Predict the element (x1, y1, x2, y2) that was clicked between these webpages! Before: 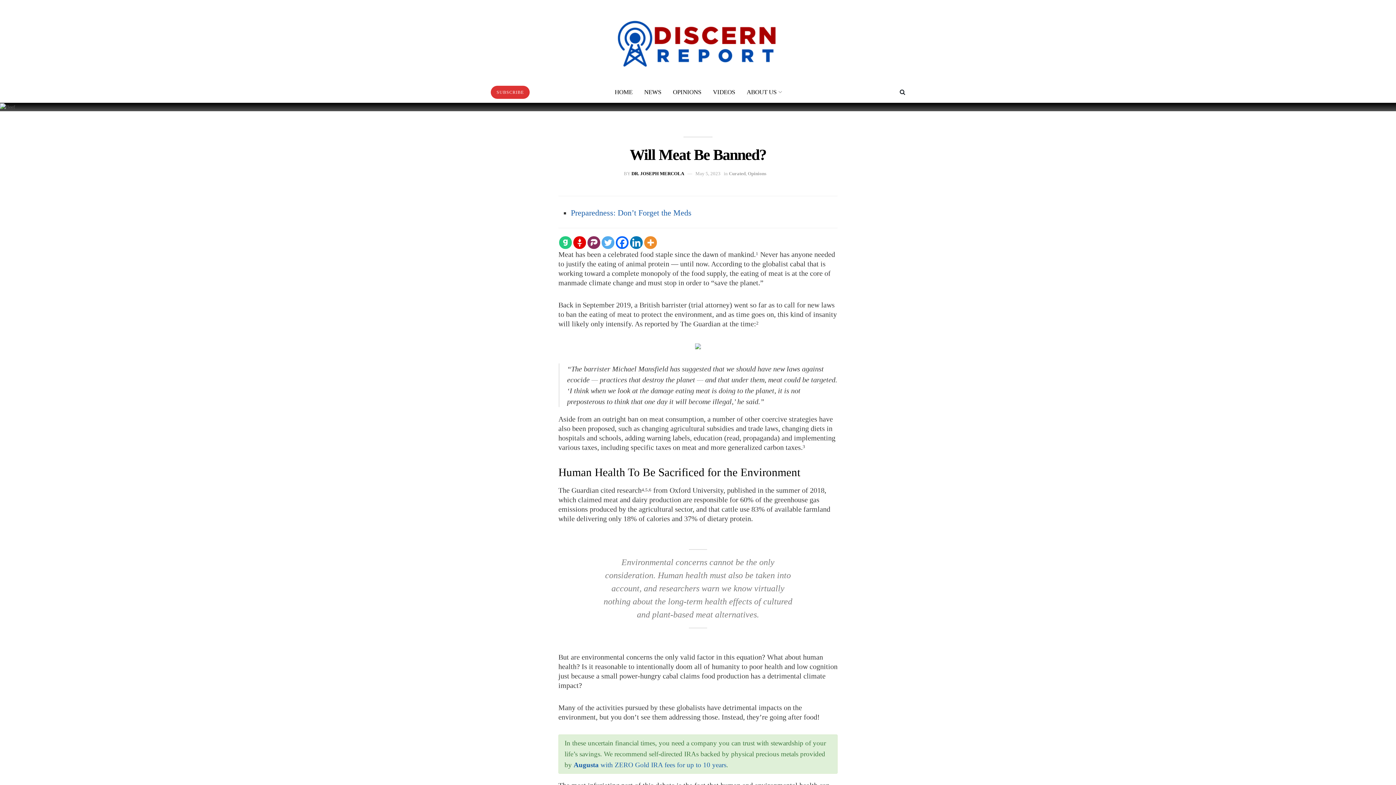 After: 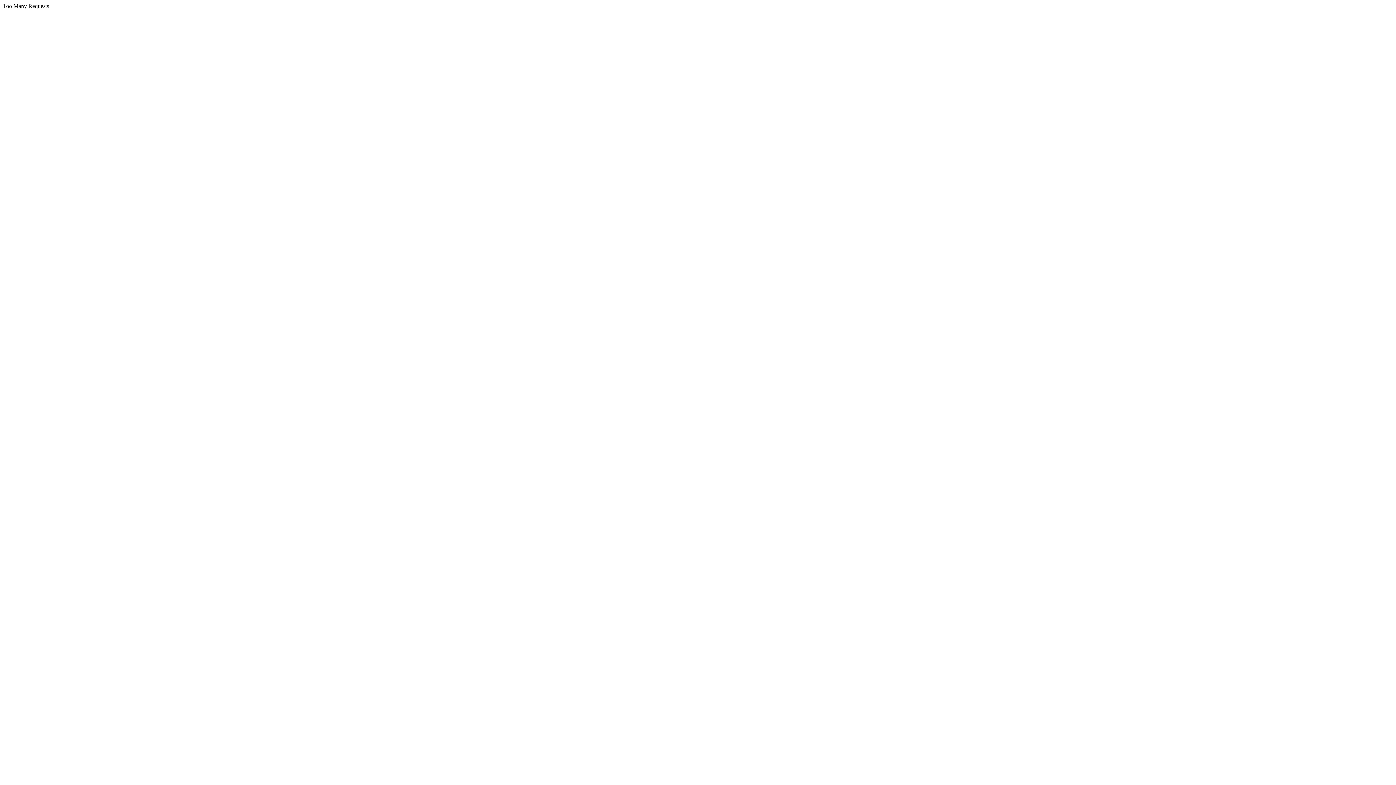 Action: label: Preparedness: Don’t Forget the Meds bbox: (571, 208, 691, 217)